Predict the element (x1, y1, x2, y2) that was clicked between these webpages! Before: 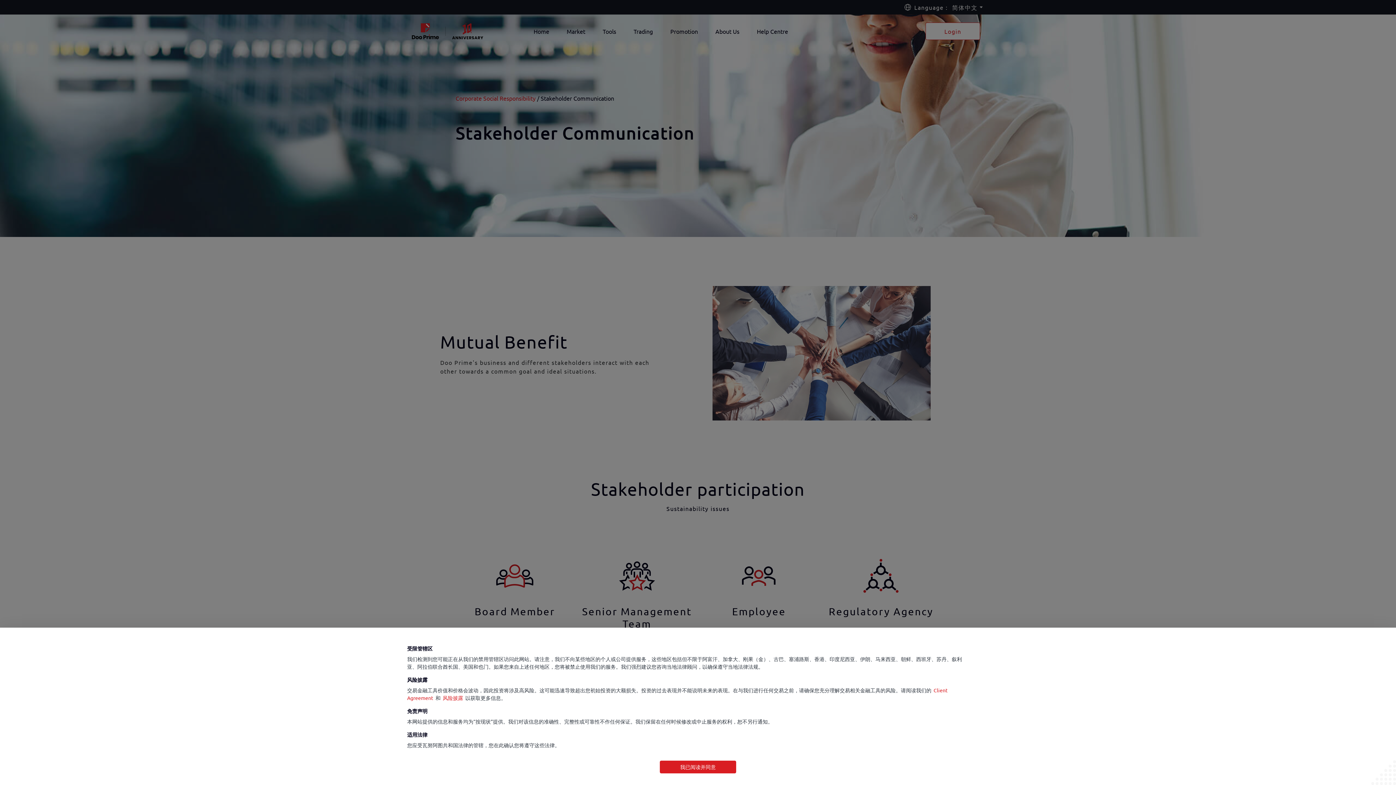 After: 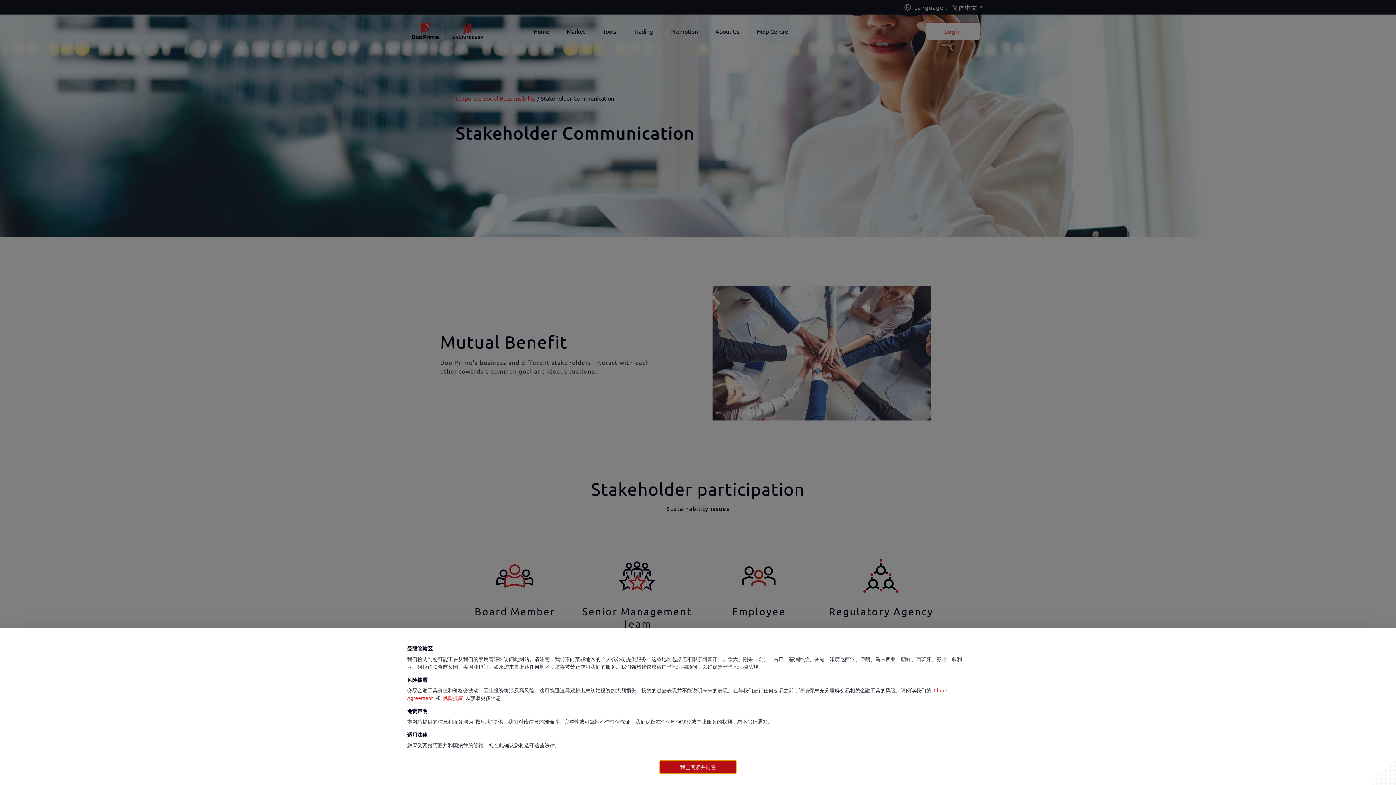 Action: bbox: (660, 761, 736, 773) label: 我已阅读并同意